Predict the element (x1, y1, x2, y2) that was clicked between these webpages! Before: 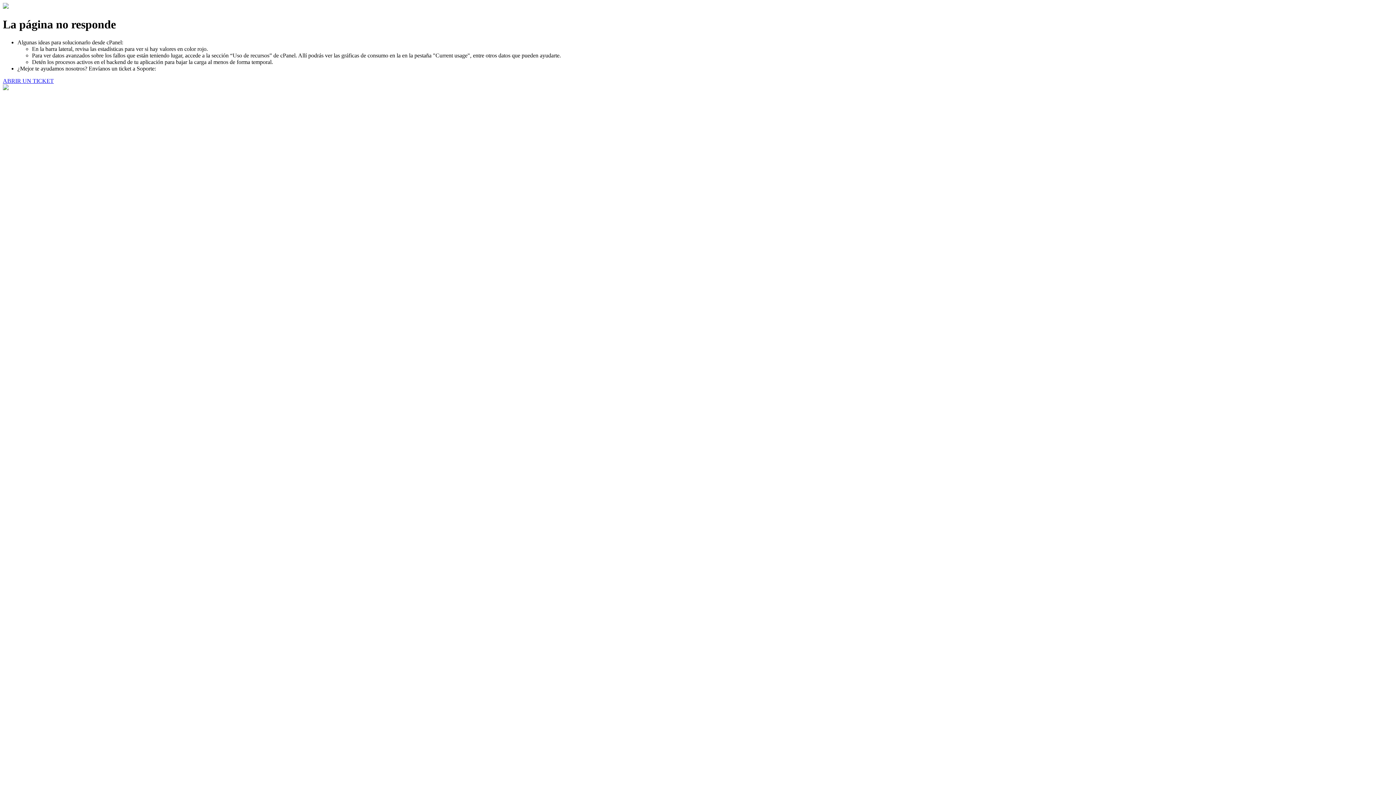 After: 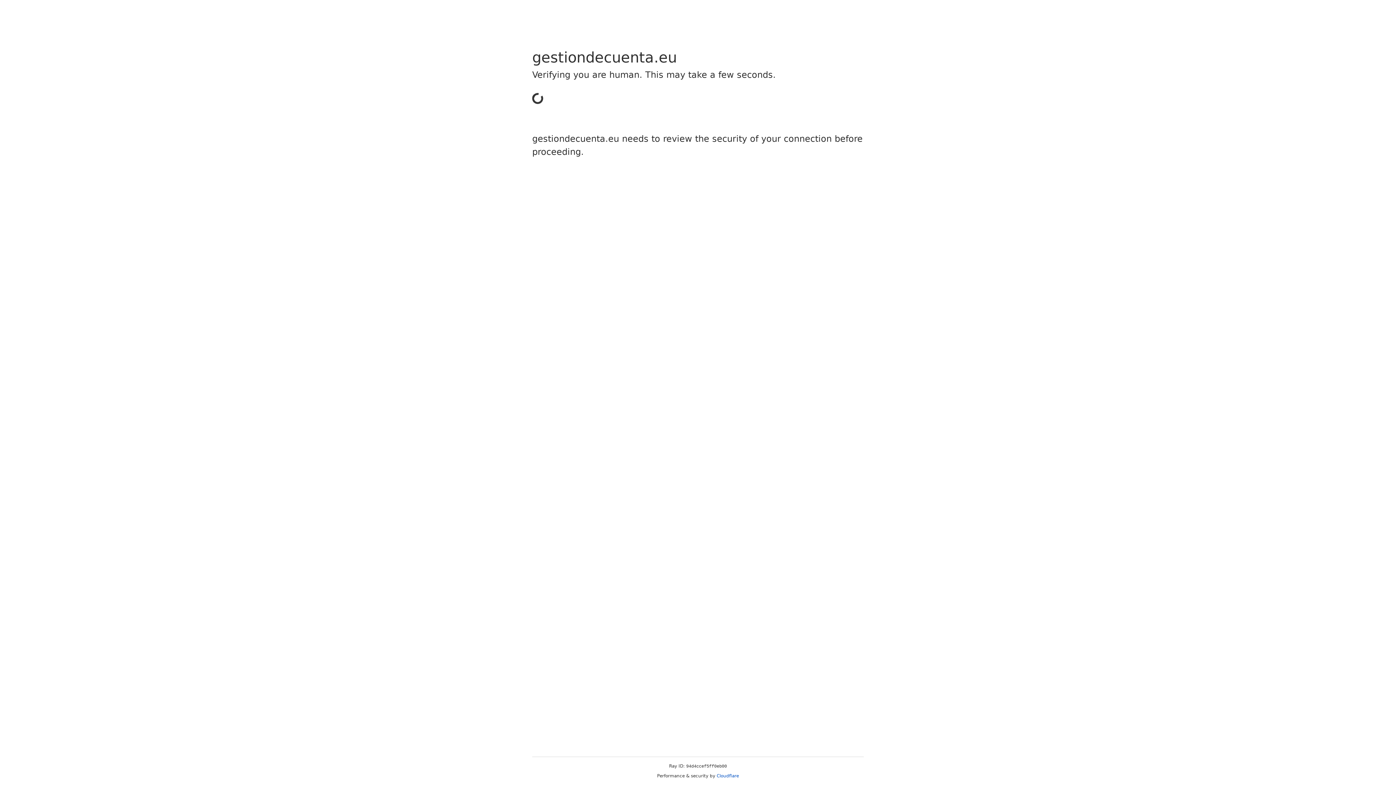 Action: label: ABRIR UN TICKET bbox: (2, 77, 53, 83)